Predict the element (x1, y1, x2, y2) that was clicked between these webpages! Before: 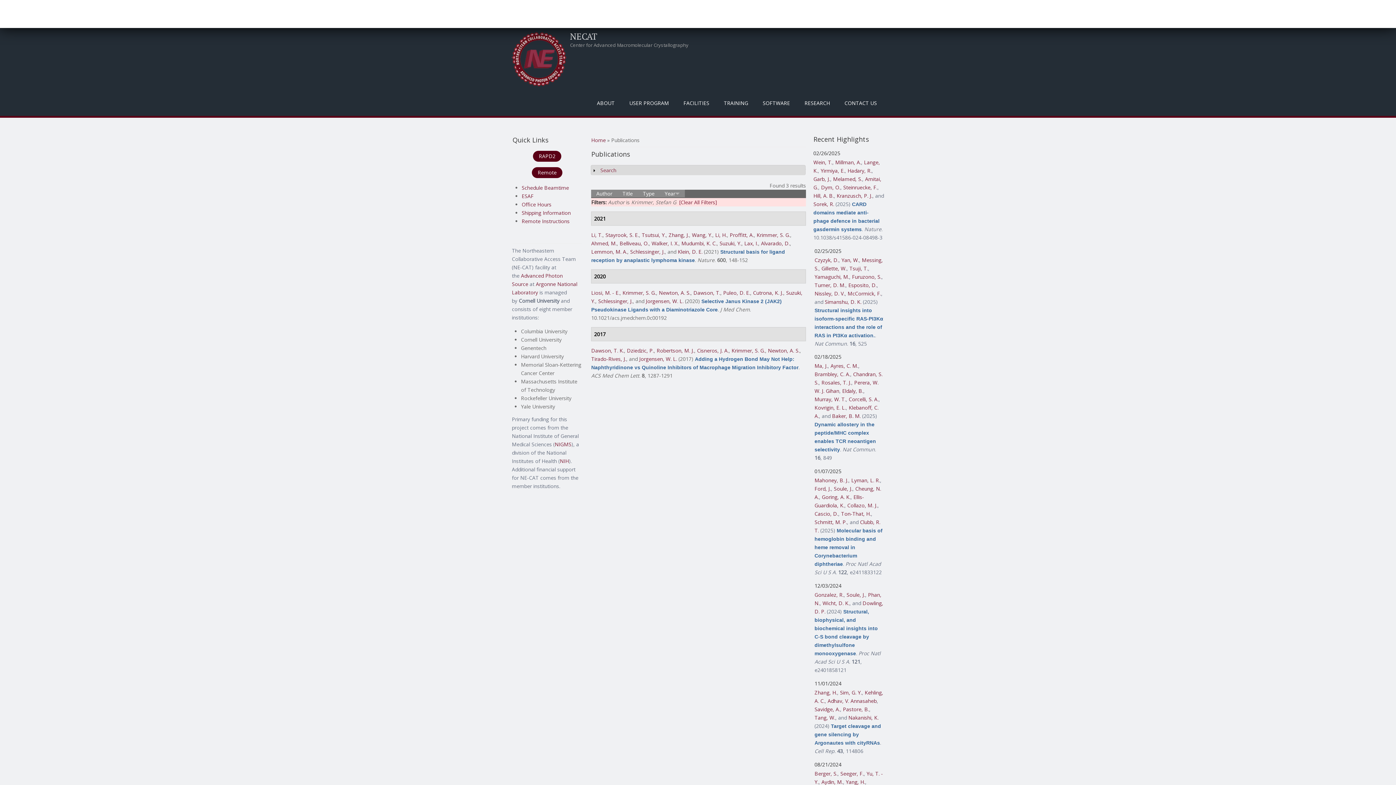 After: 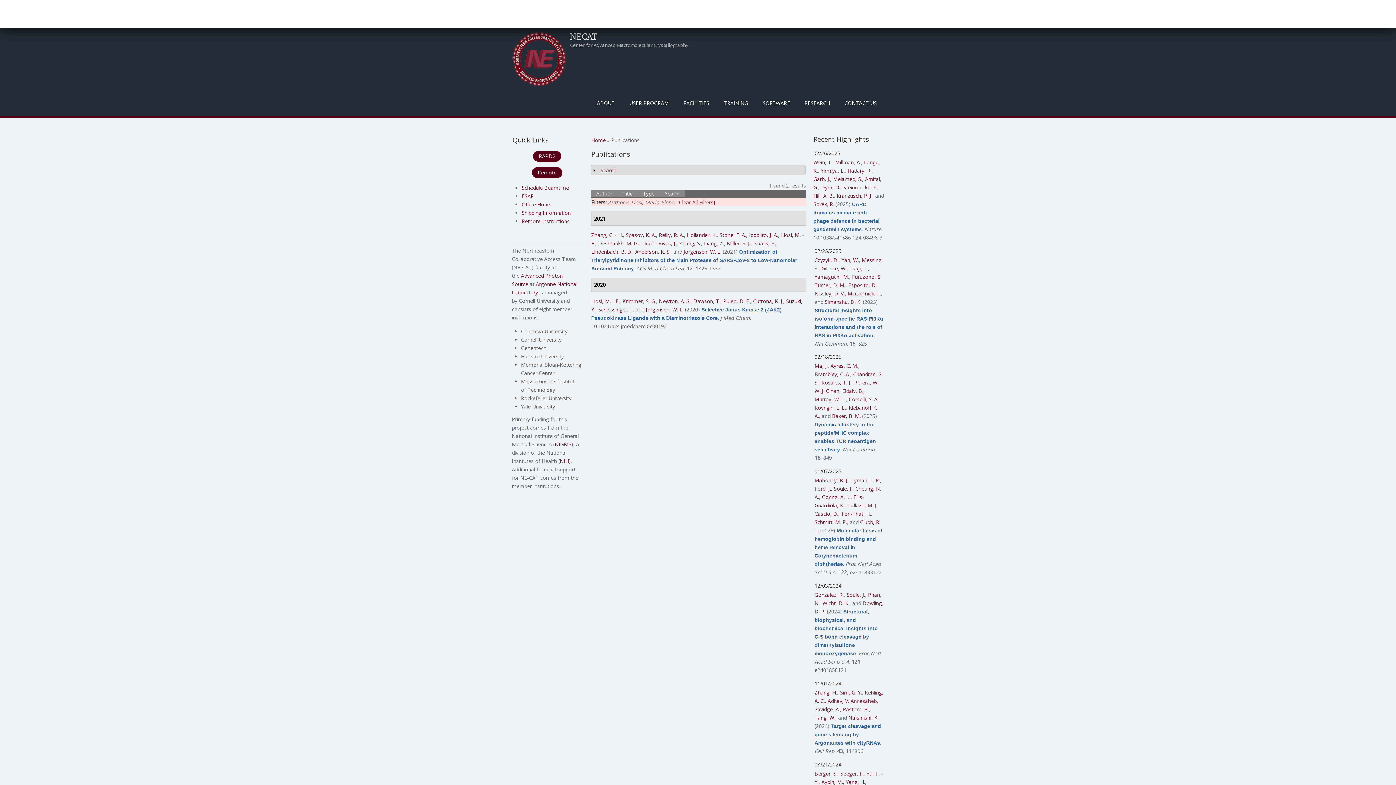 Action: label: Liosi, M. - E. bbox: (591, 289, 619, 296)